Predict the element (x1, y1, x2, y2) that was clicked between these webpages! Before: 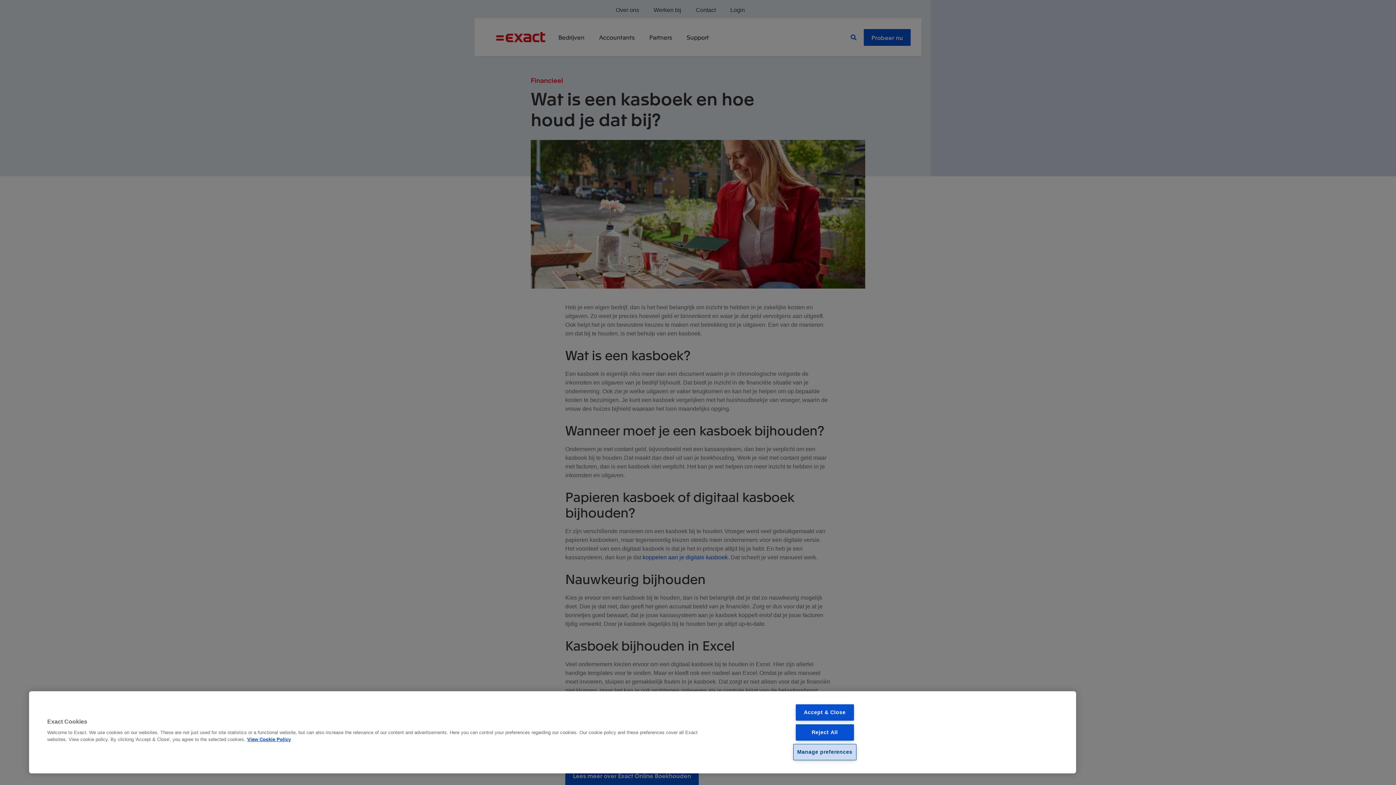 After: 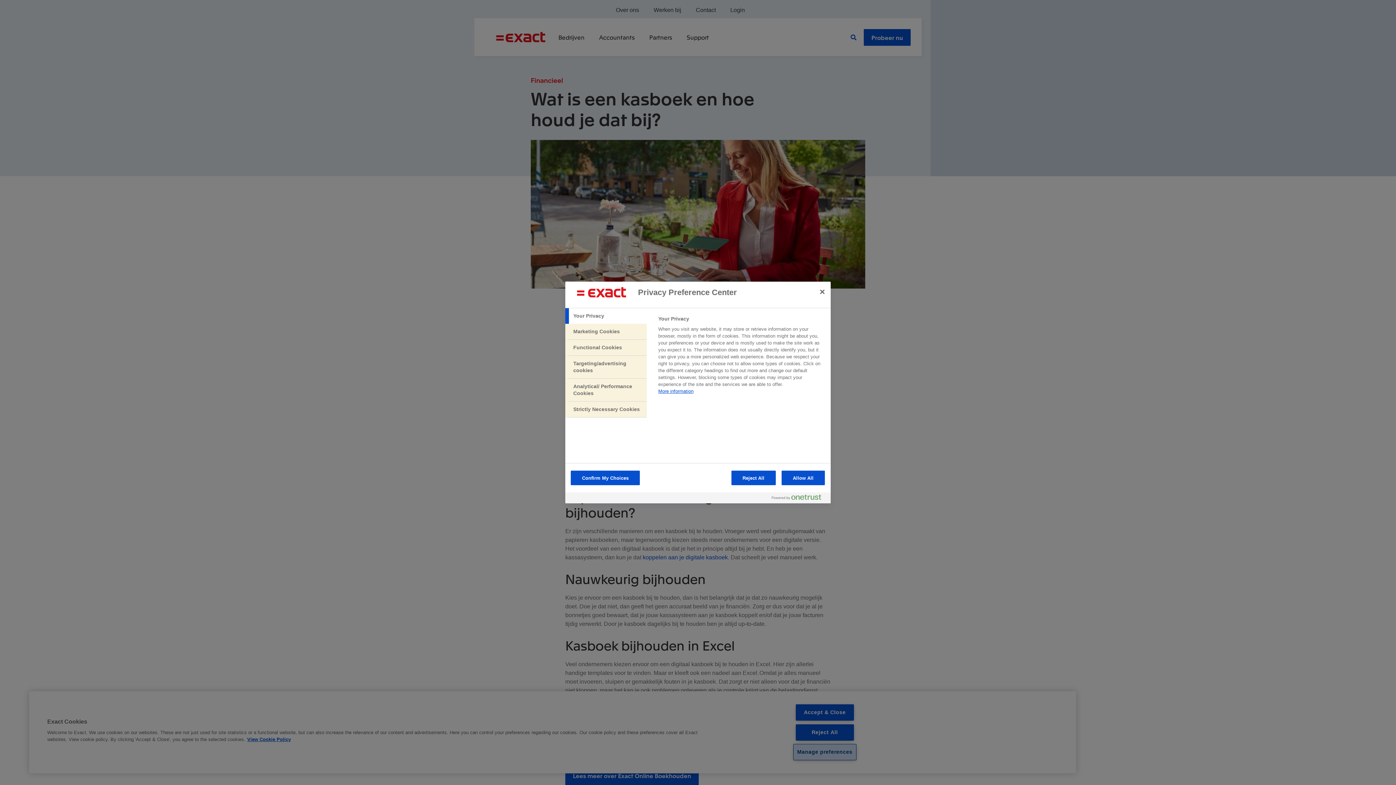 Action: bbox: (793, 744, 856, 760) label: Manage preferences, Opens the preference center dialog